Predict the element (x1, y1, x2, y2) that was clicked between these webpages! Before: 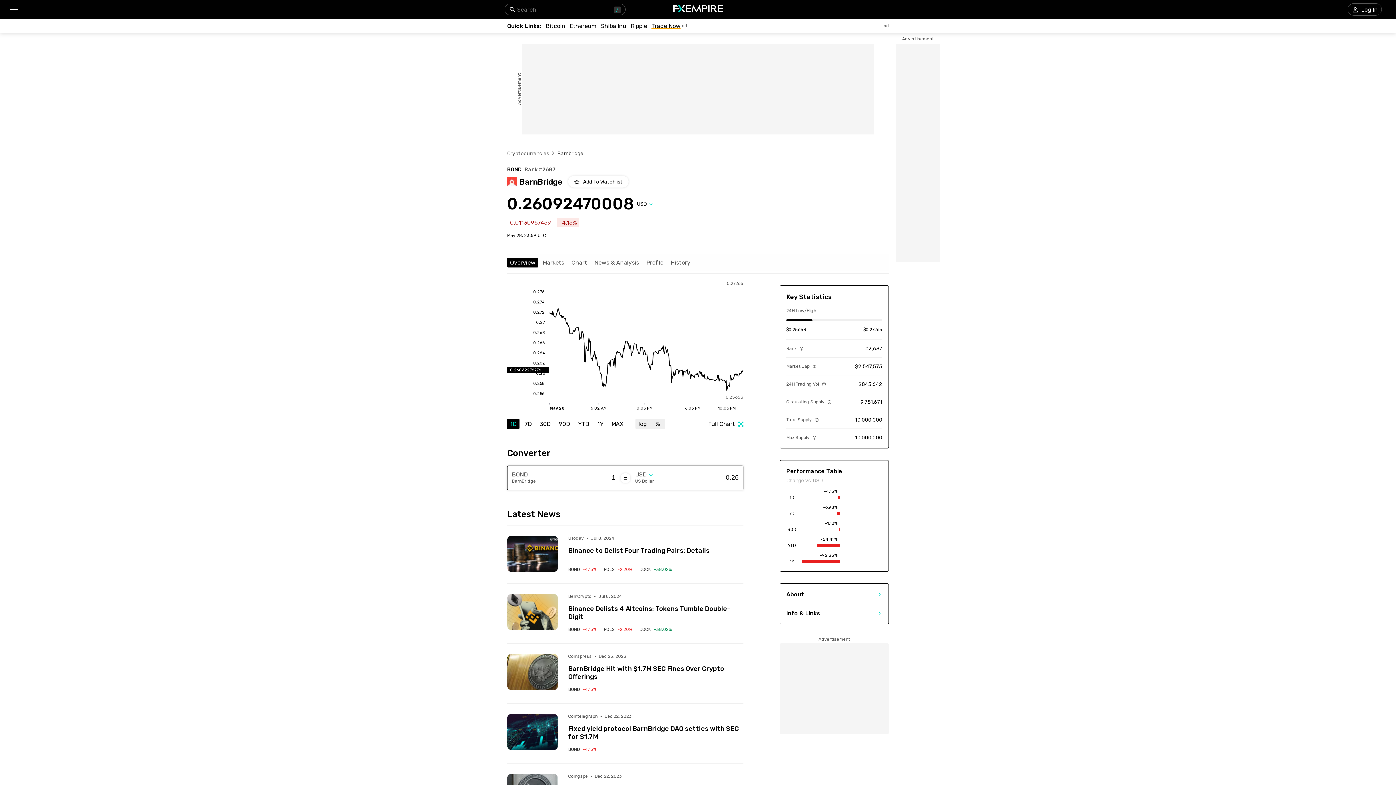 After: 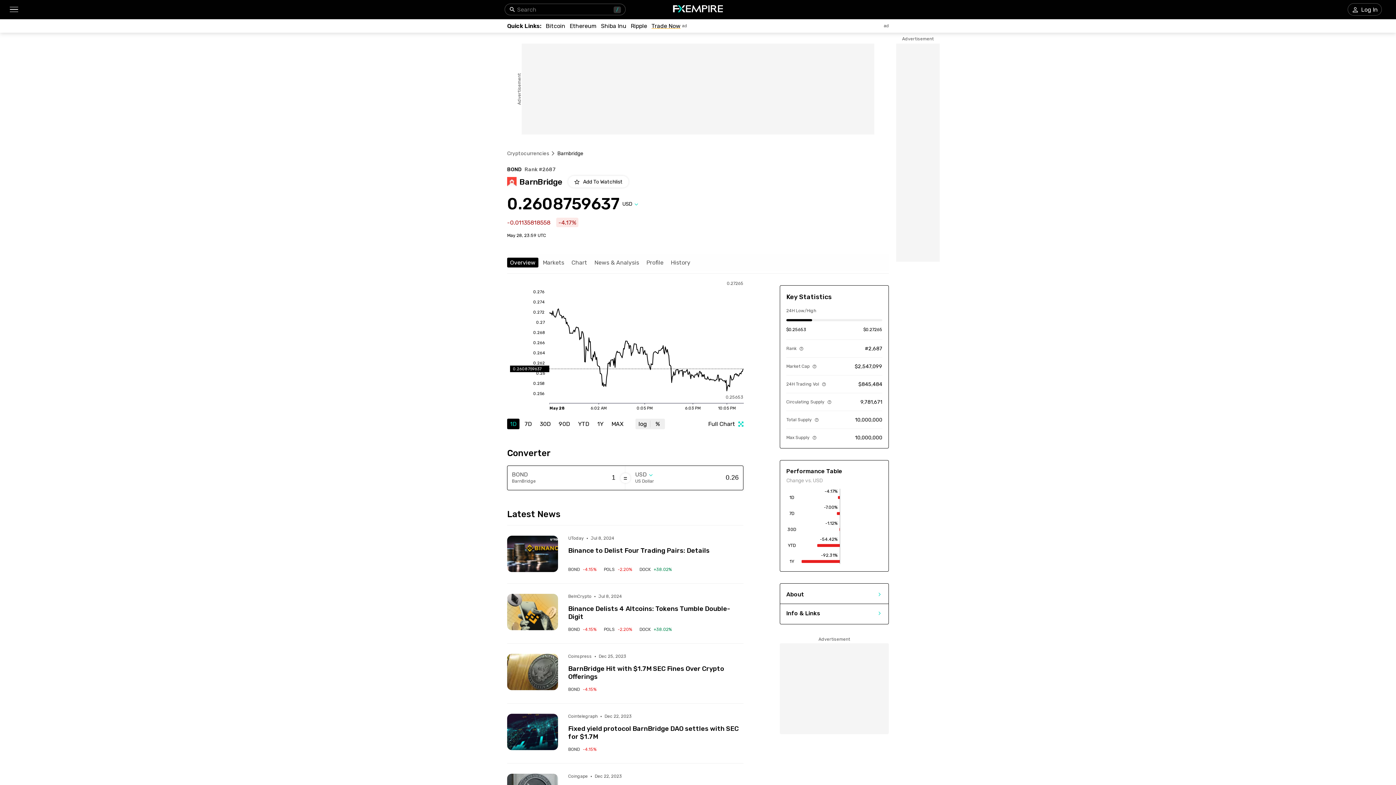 Action: bbox: (568, 747, 596, 752) label: Link to /crypto/barnbridge